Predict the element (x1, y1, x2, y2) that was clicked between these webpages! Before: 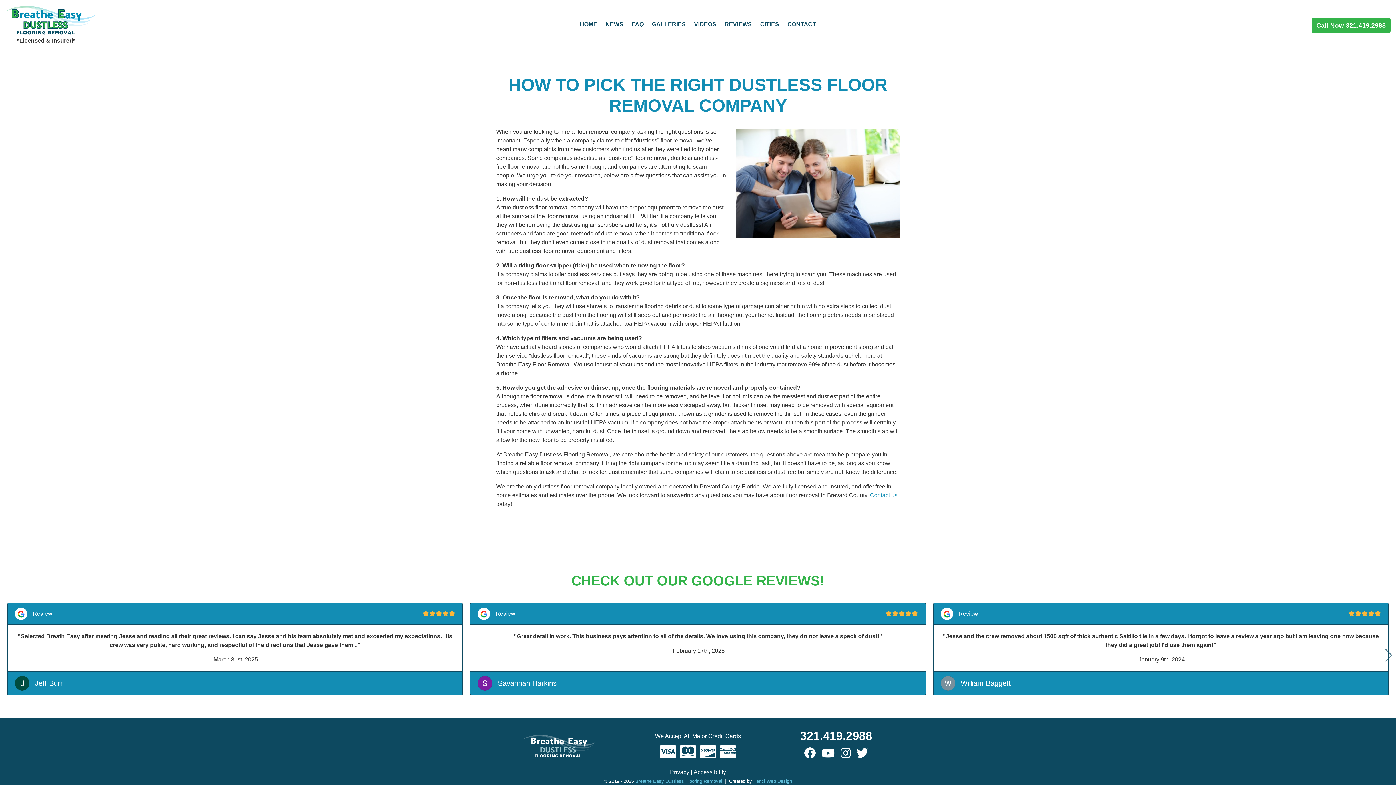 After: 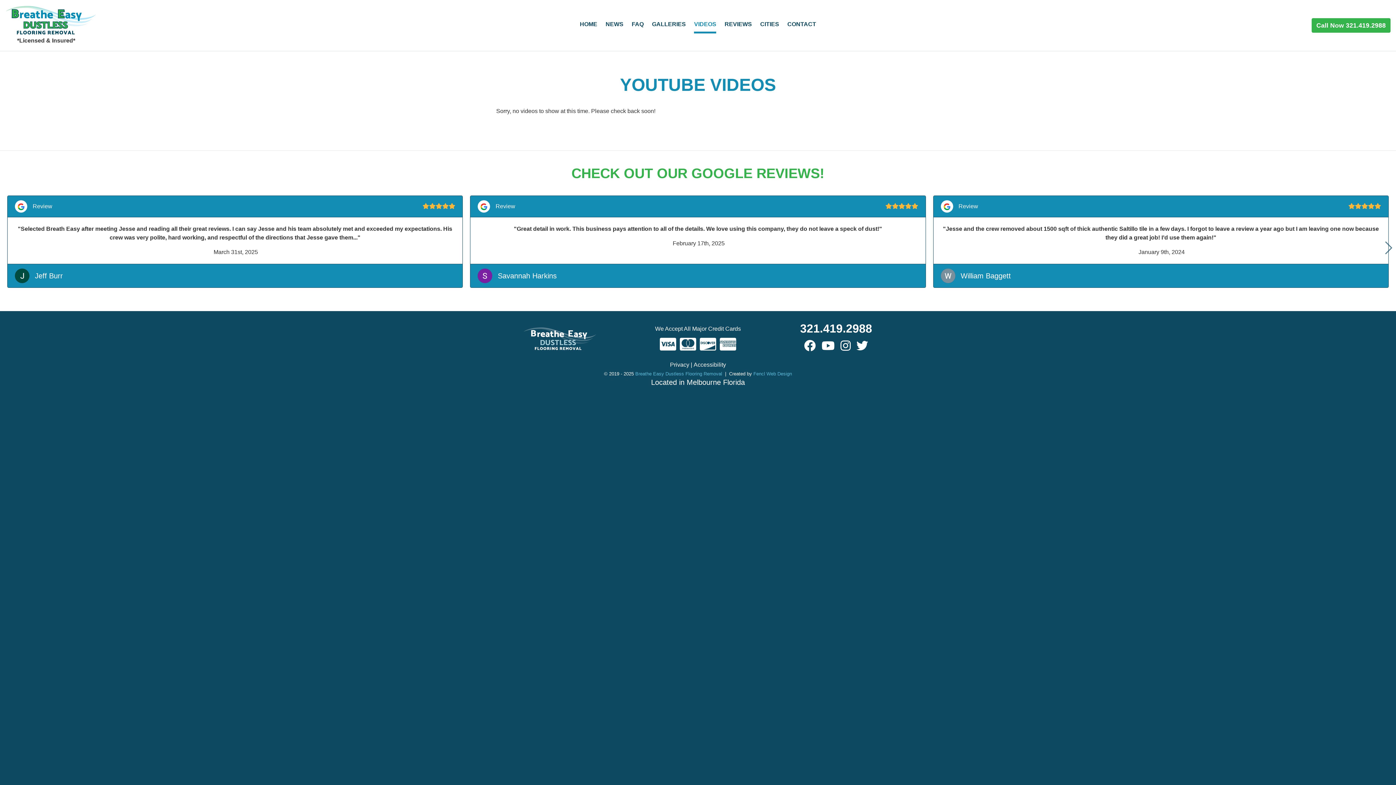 Action: label: VIDEOS bbox: (694, 17, 716, 33)